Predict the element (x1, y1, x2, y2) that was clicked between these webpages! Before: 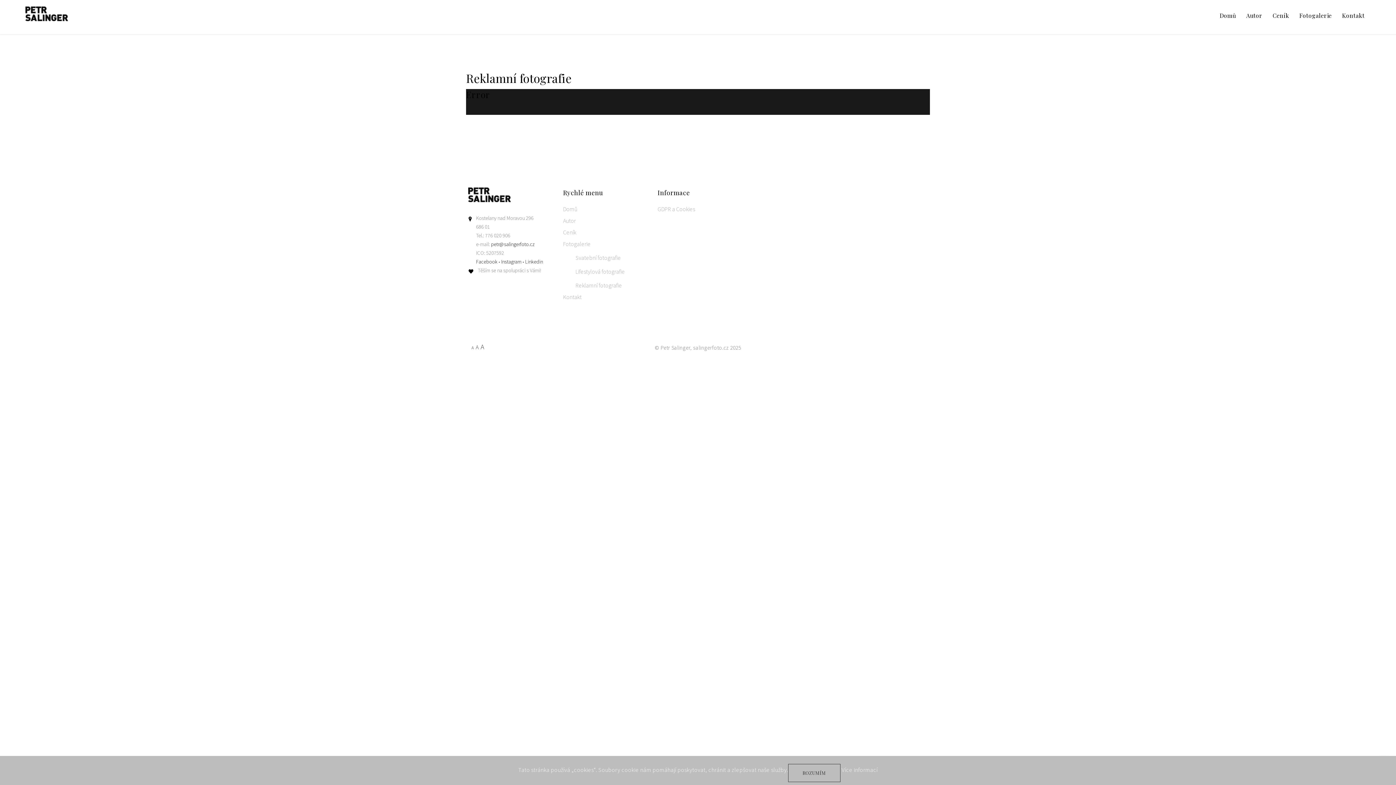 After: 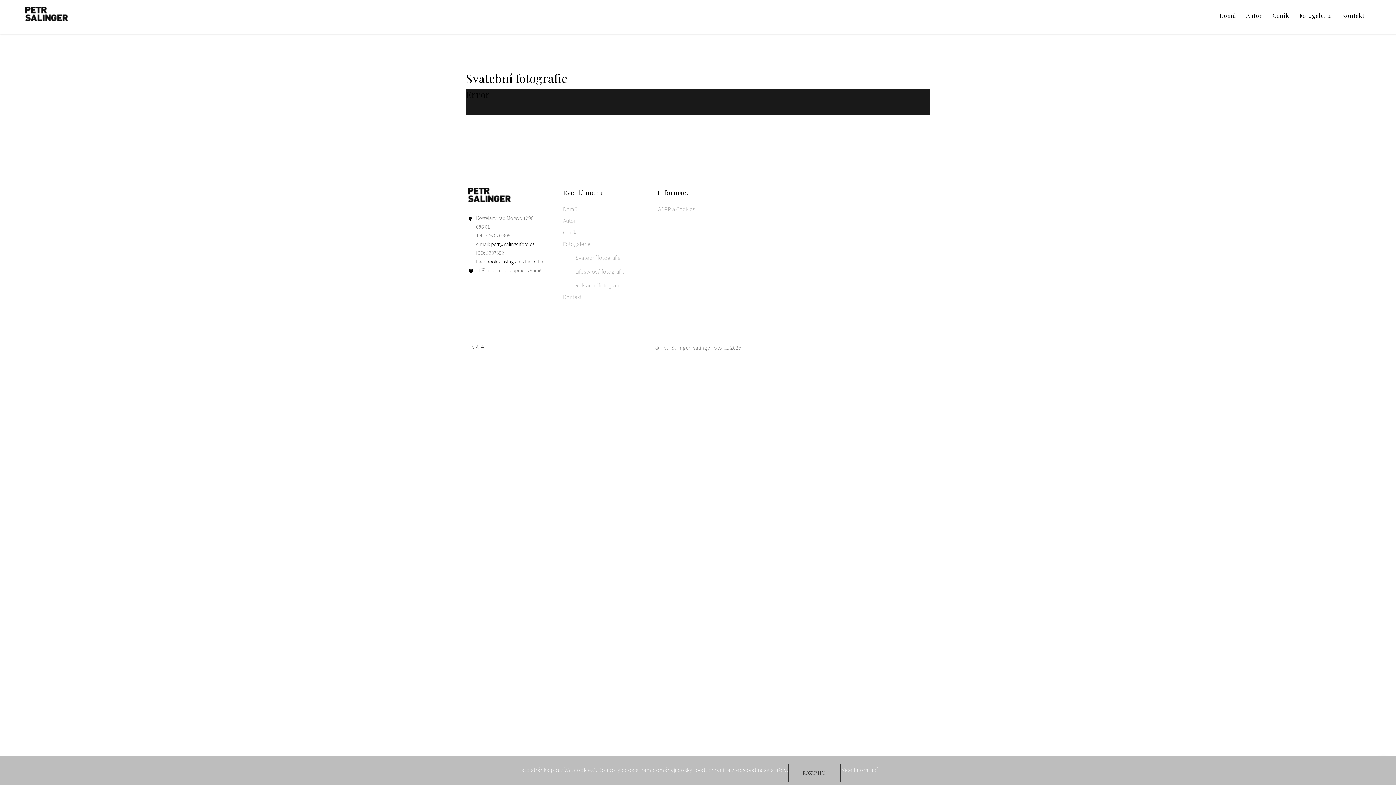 Action: label: Svatební fotografie bbox: (572, 253, 644, 262)